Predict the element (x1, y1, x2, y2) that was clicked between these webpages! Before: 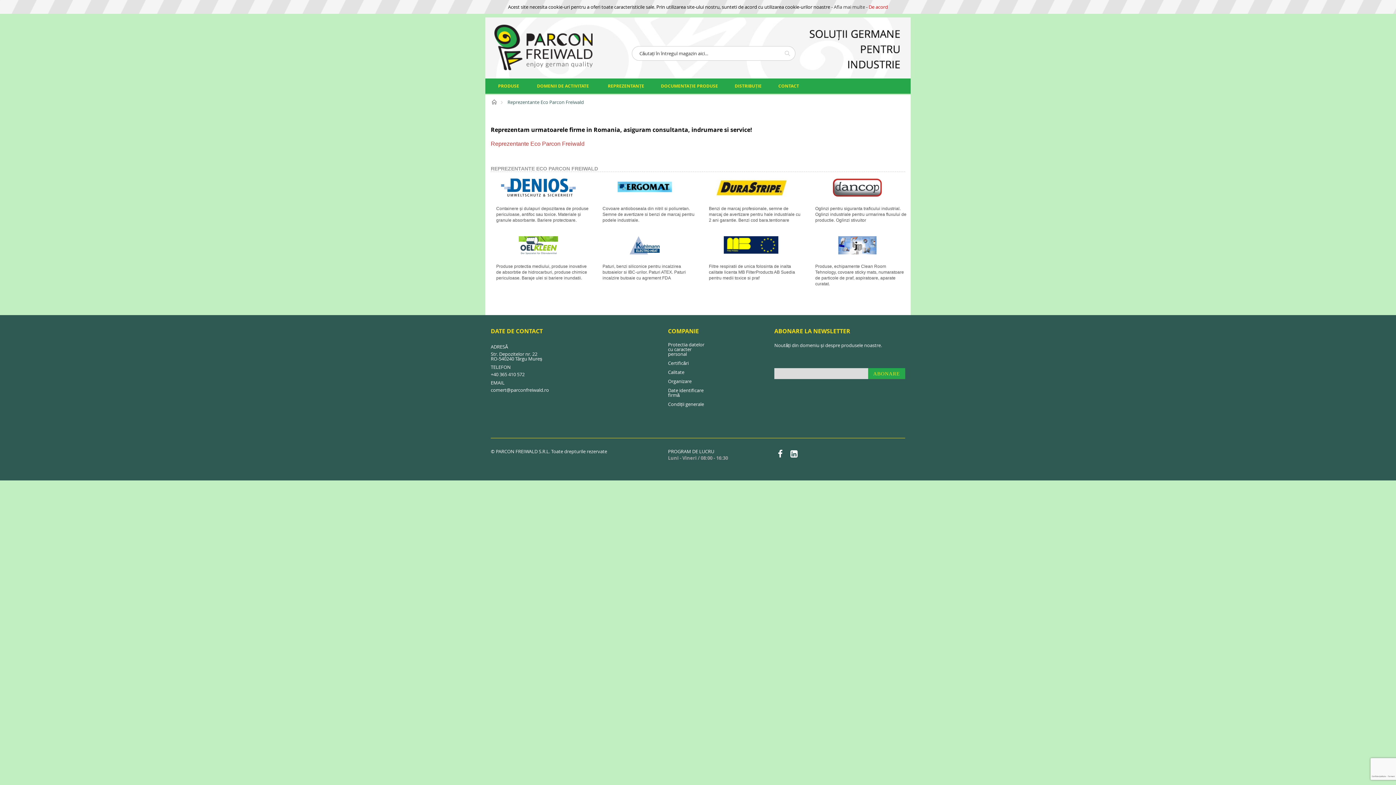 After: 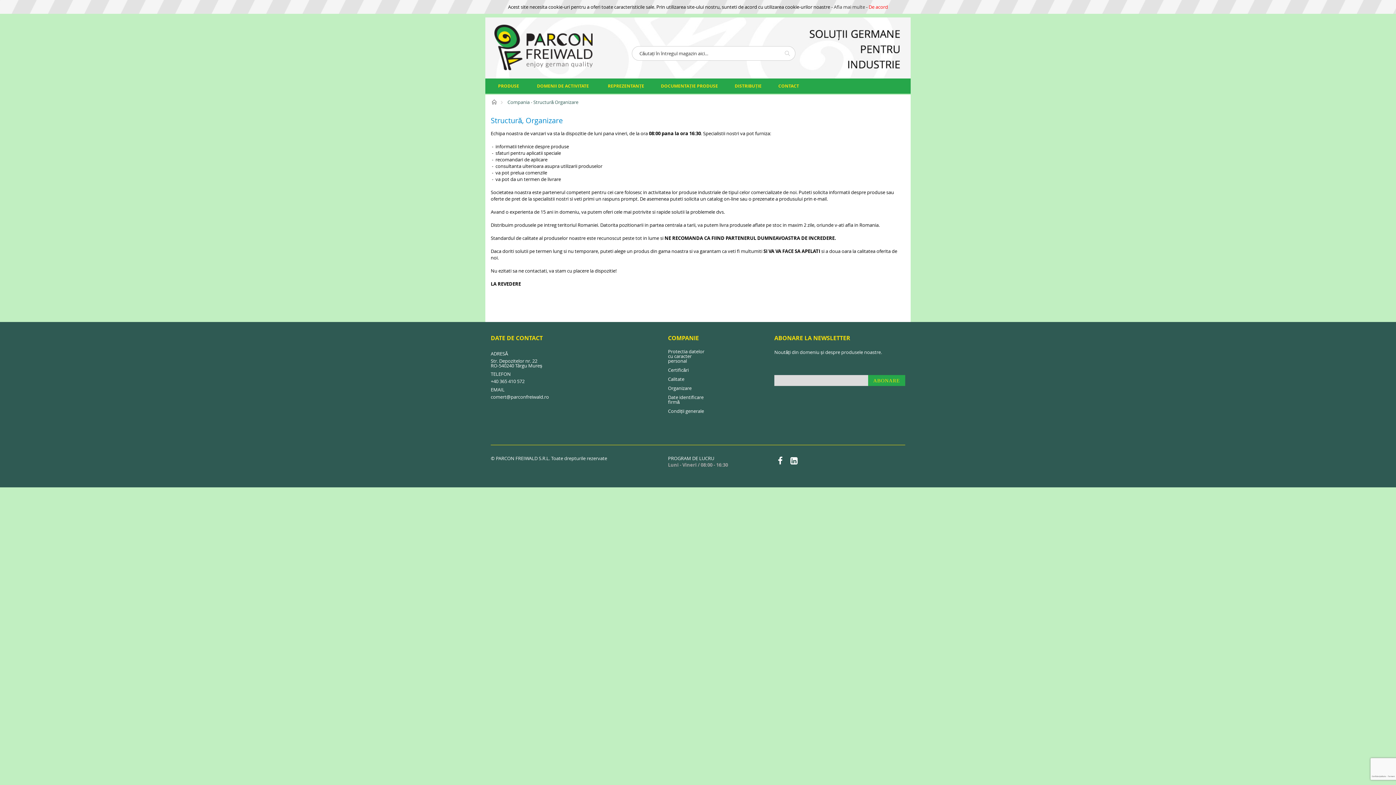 Action: bbox: (668, 378, 691, 384) label: Organizare